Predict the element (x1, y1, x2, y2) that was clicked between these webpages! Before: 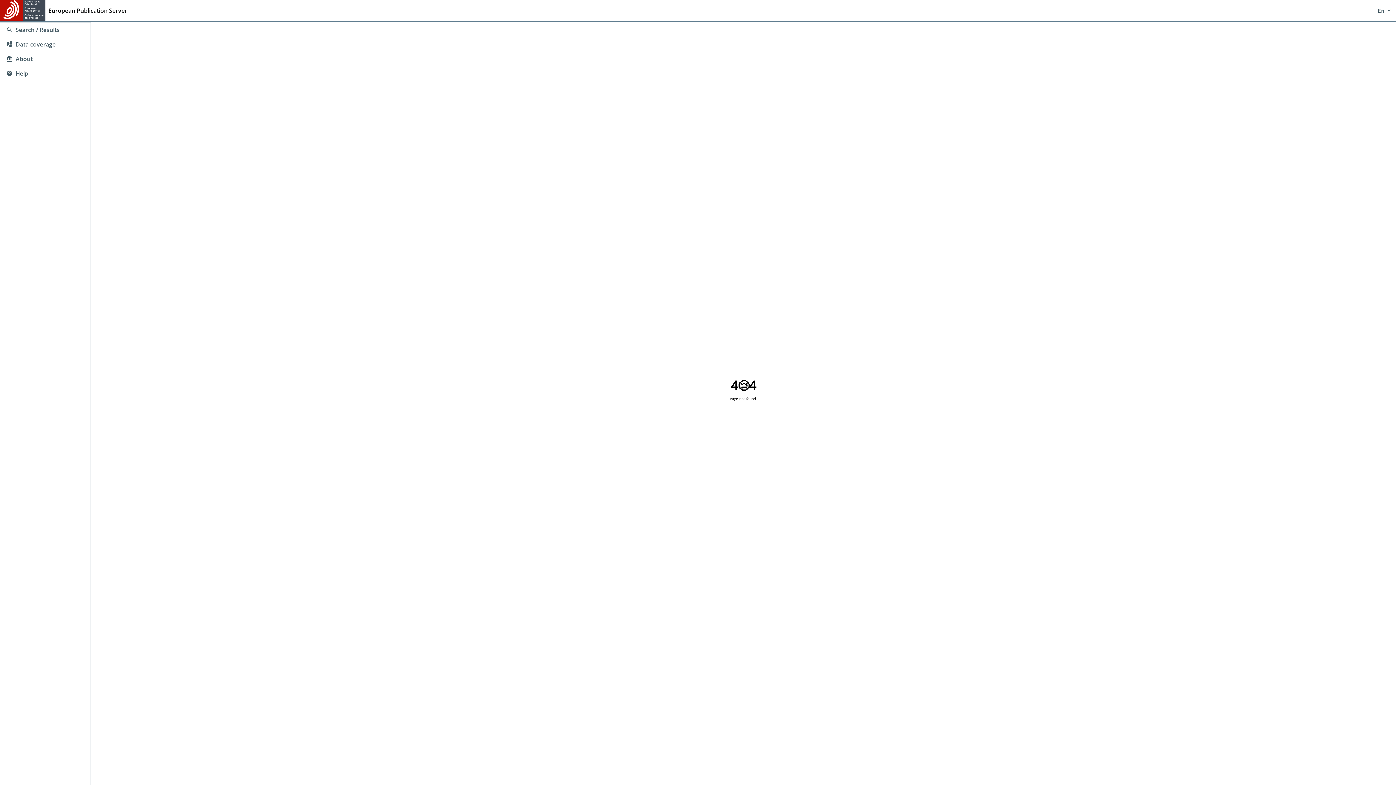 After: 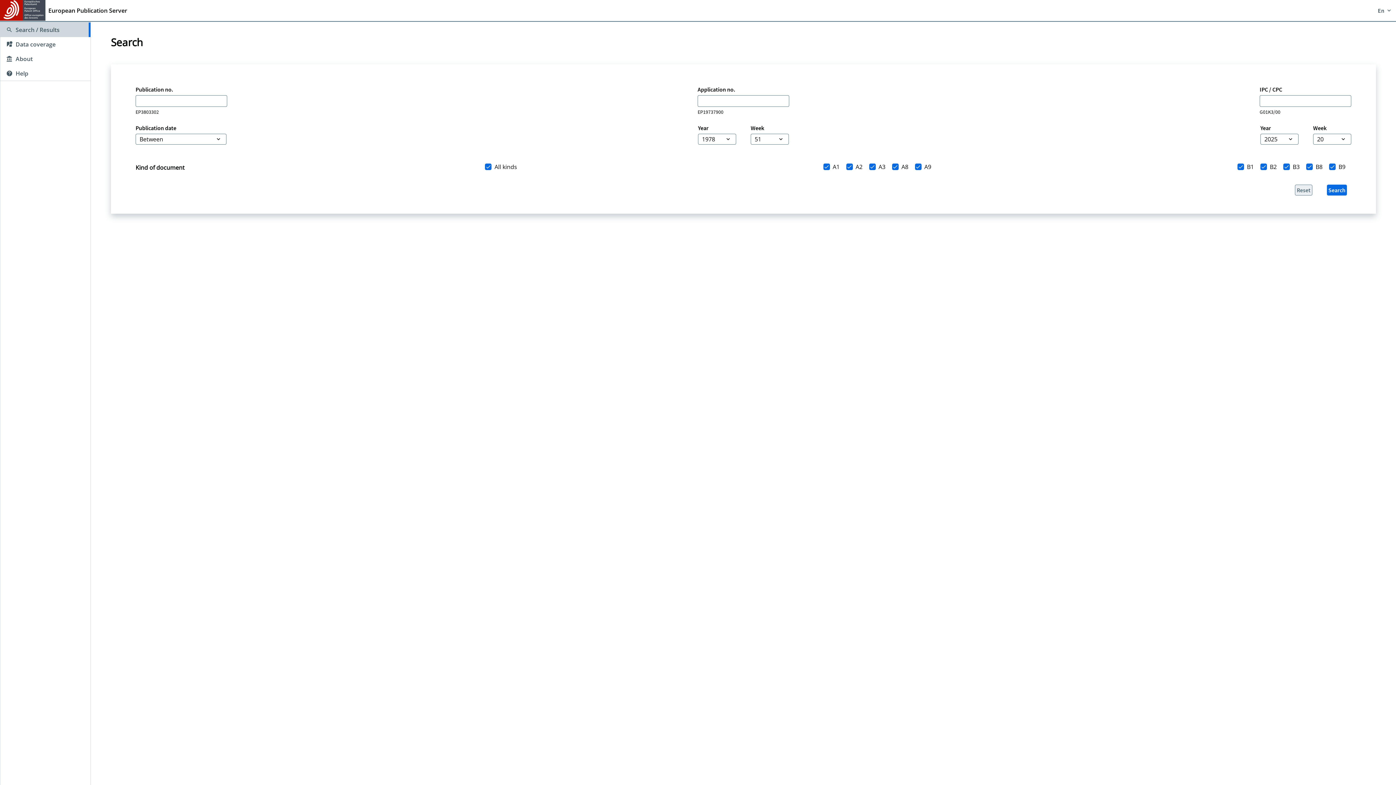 Action: label: Search / Results bbox: (0, 22, 90, 37)